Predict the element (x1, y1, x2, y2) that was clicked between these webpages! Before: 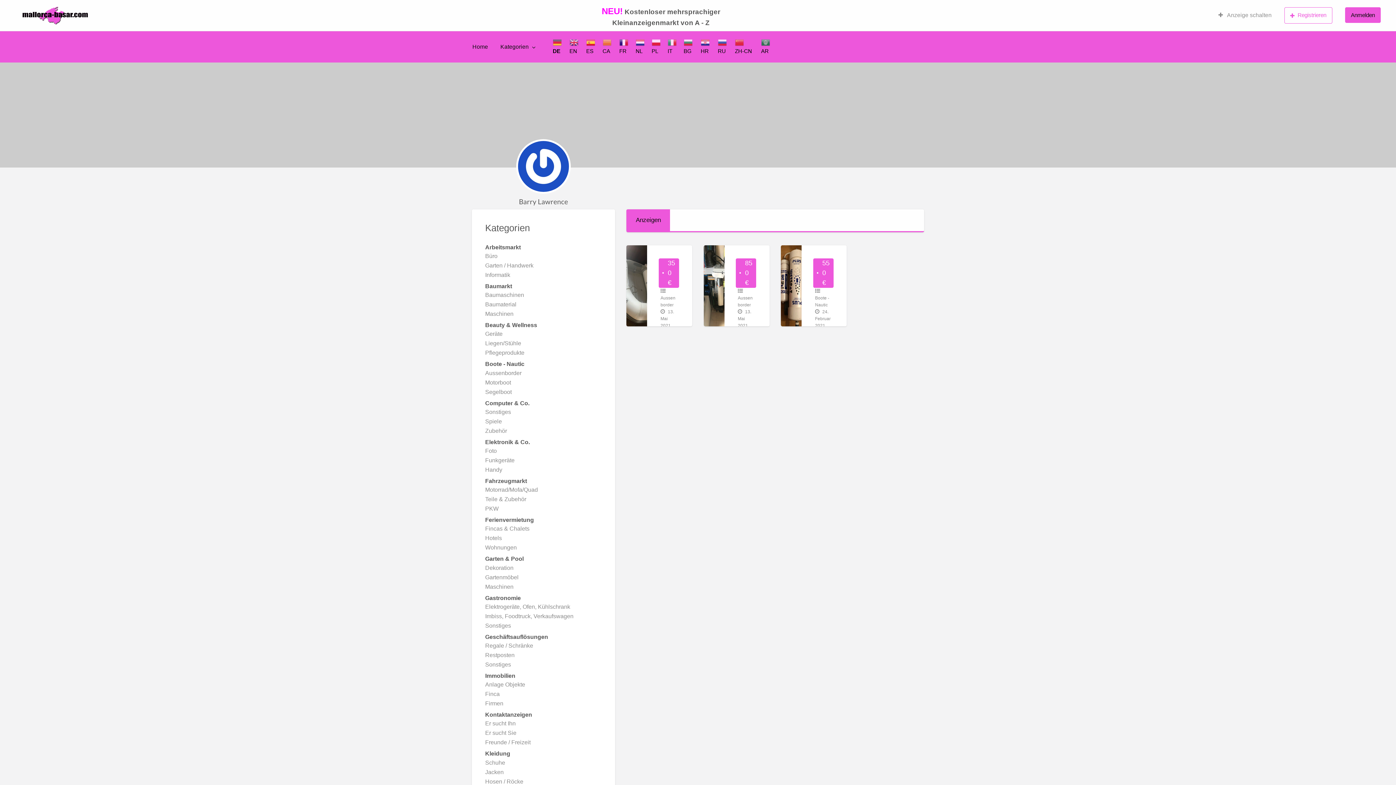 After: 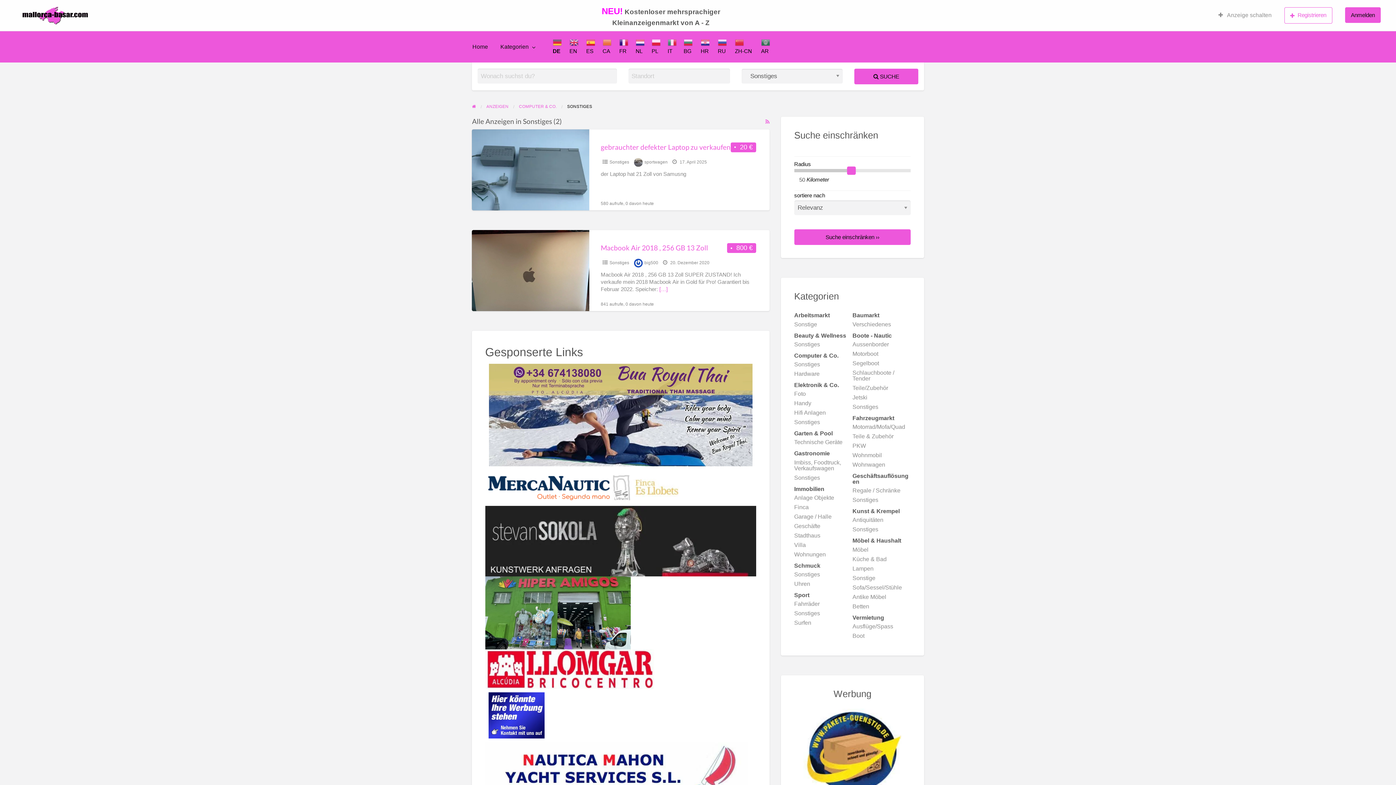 Action: label: Sonstiges bbox: (485, 407, 600, 416)